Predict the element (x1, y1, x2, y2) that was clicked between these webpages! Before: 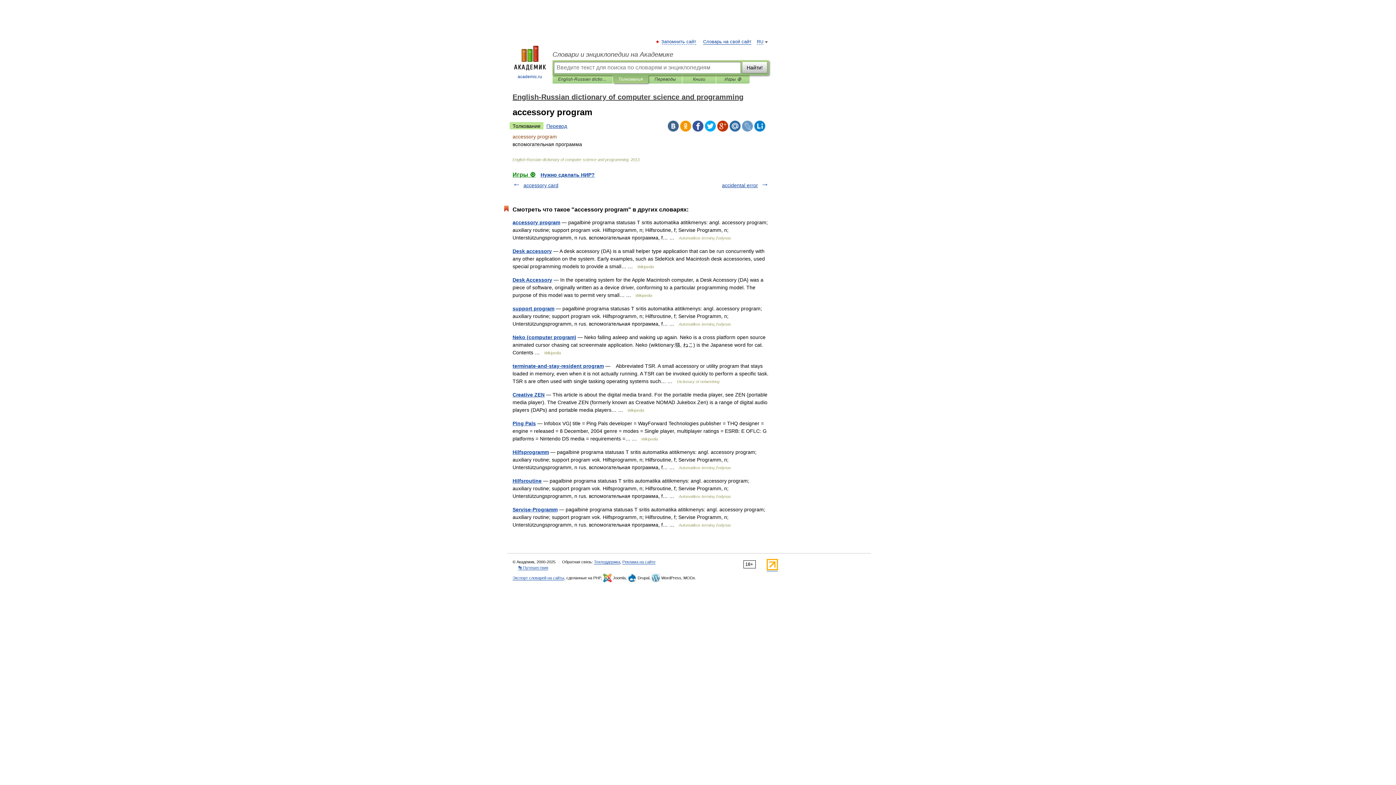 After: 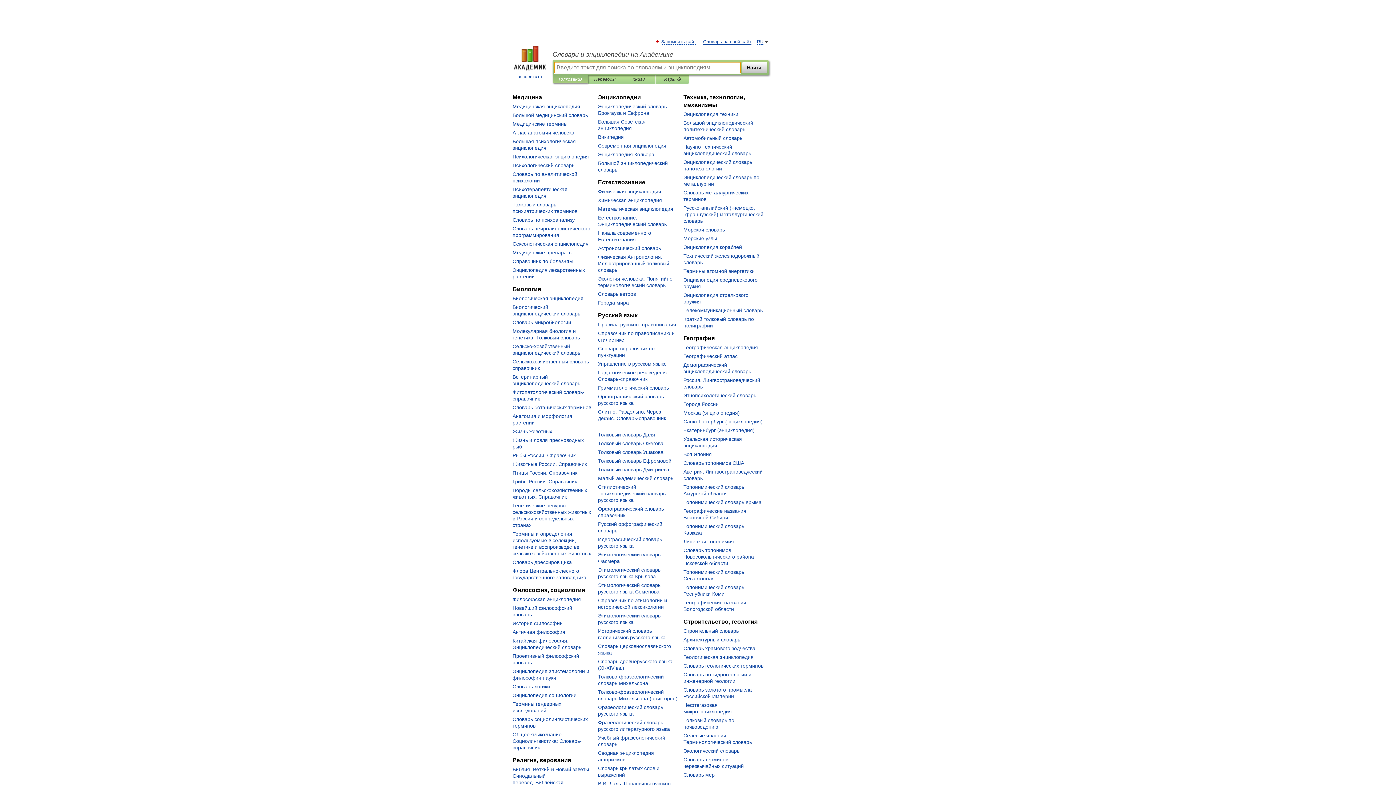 Action: bbox: (552, 50, 769, 58) label: Словари и энциклопедии на Академике